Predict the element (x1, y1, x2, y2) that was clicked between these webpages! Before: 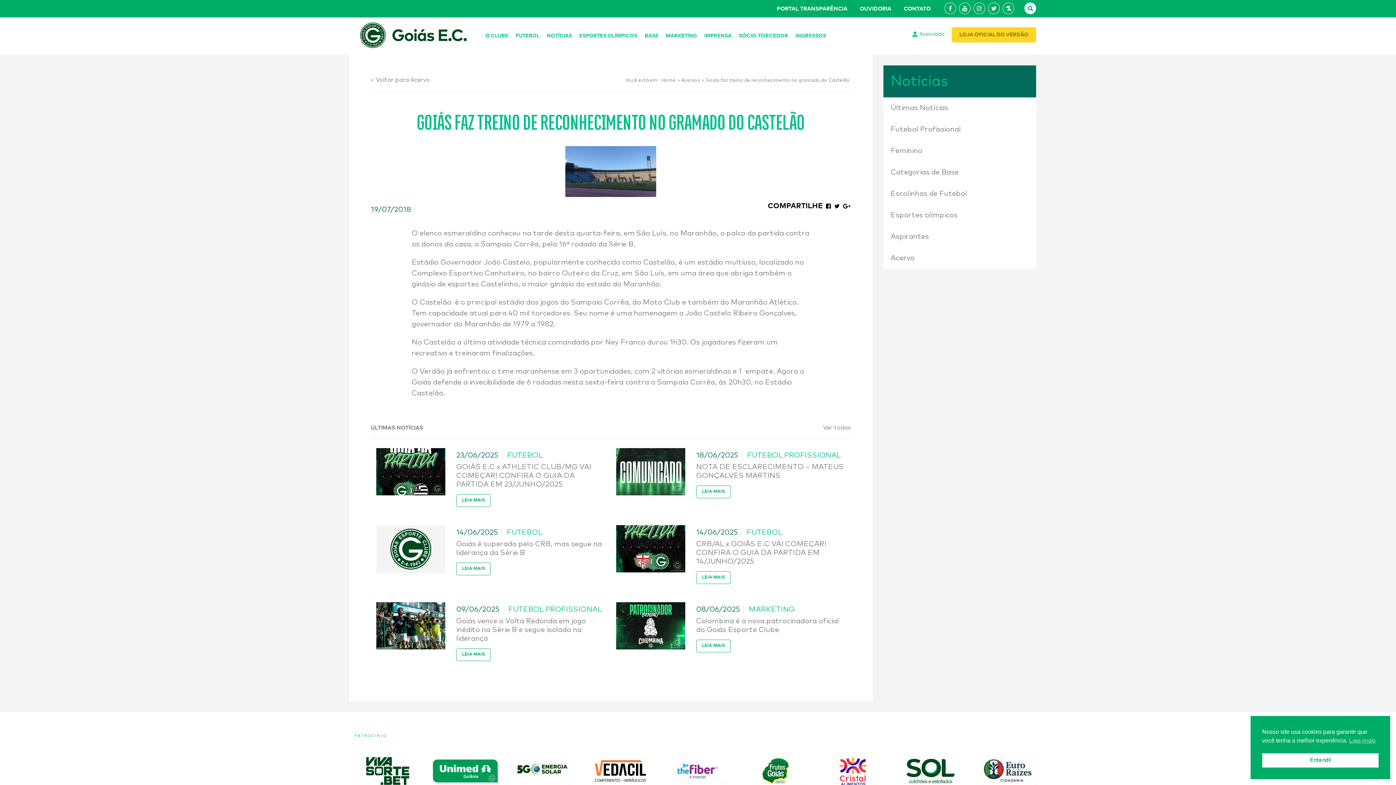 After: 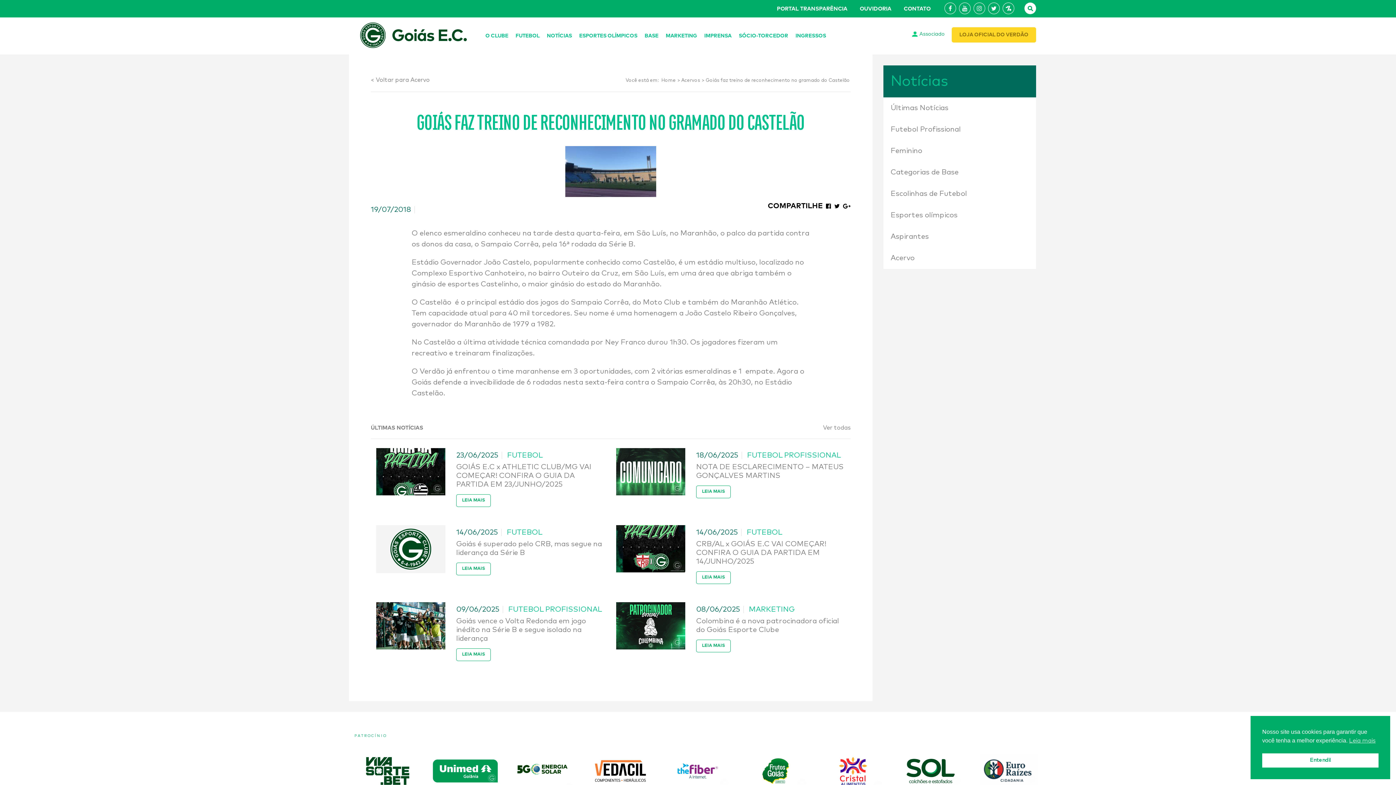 Action: bbox: (959, 2, 970, 14)